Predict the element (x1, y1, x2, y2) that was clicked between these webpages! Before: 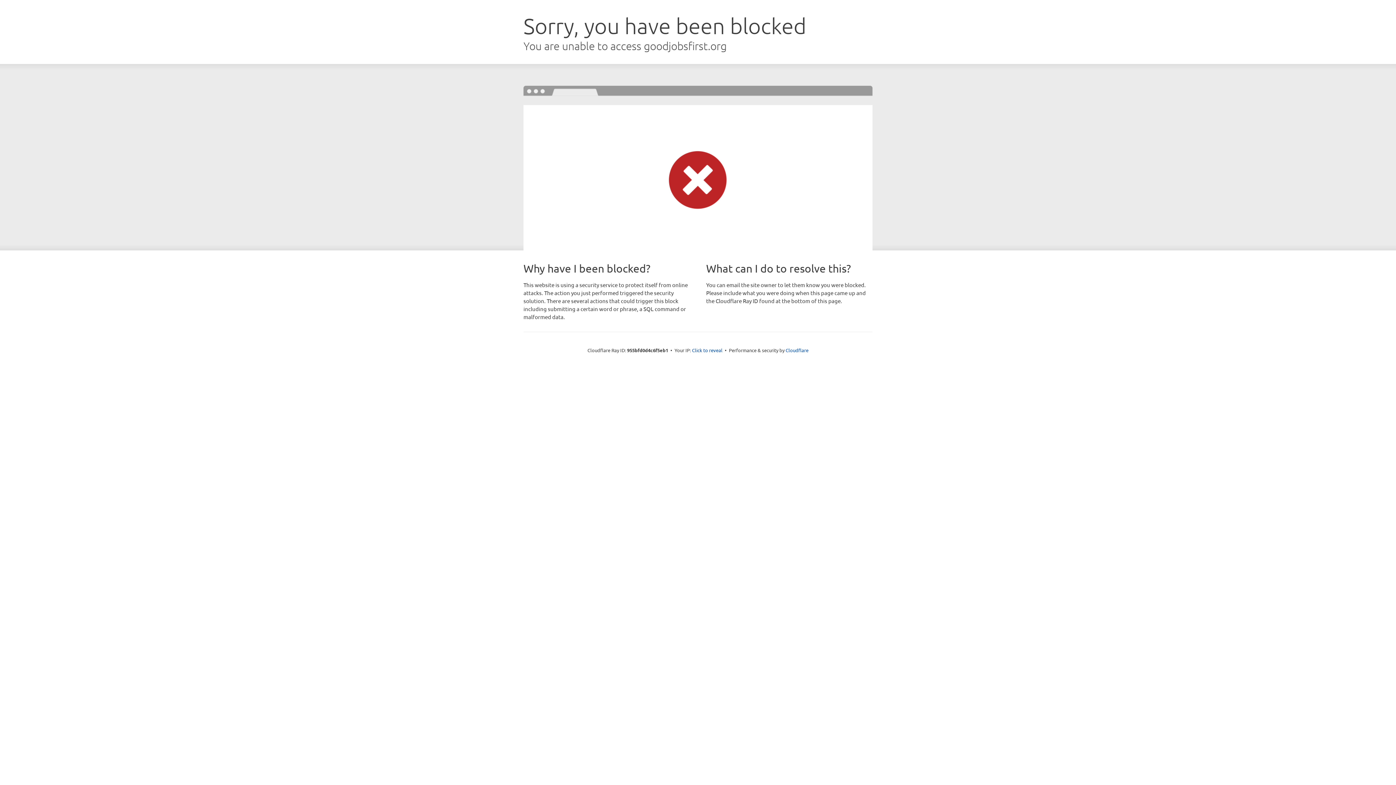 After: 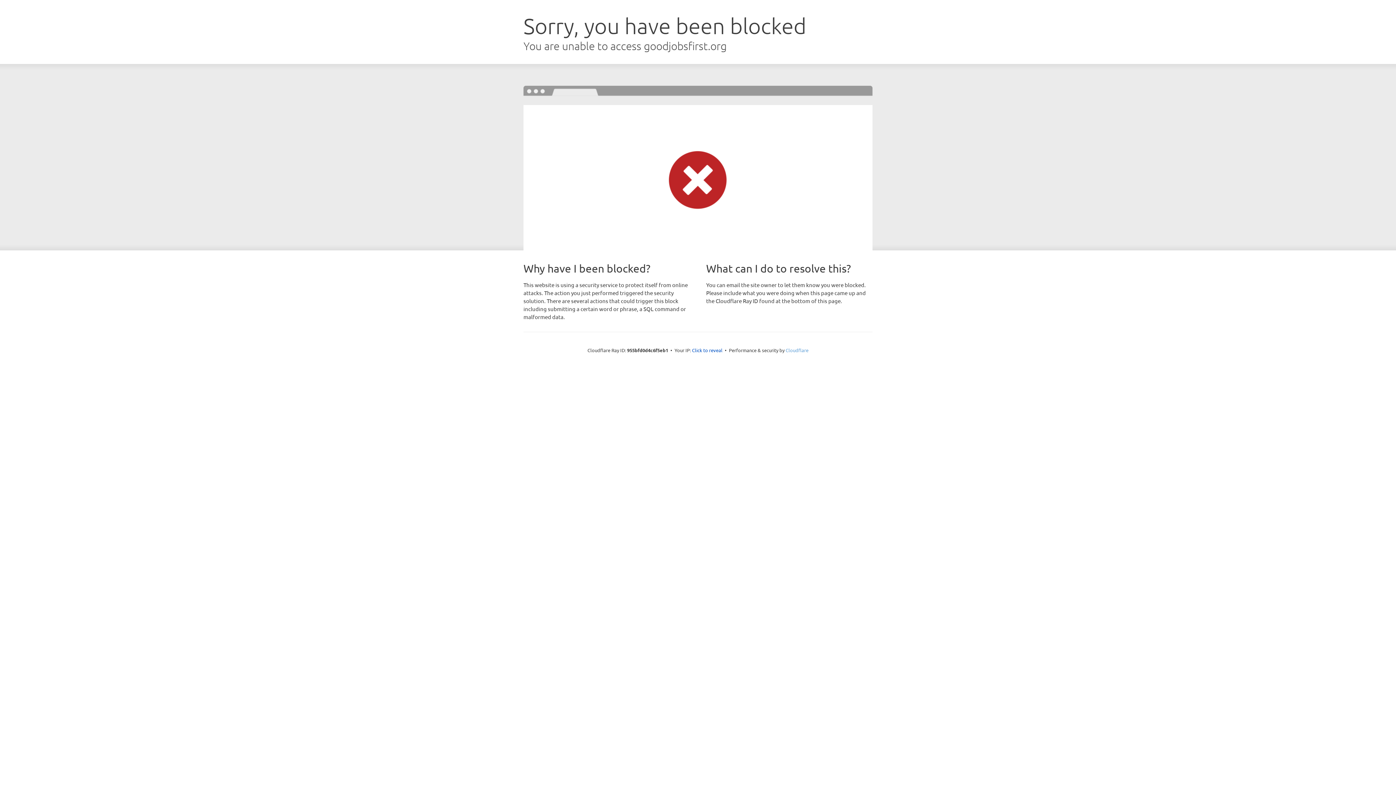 Action: bbox: (785, 347, 808, 353) label: Cloudflare